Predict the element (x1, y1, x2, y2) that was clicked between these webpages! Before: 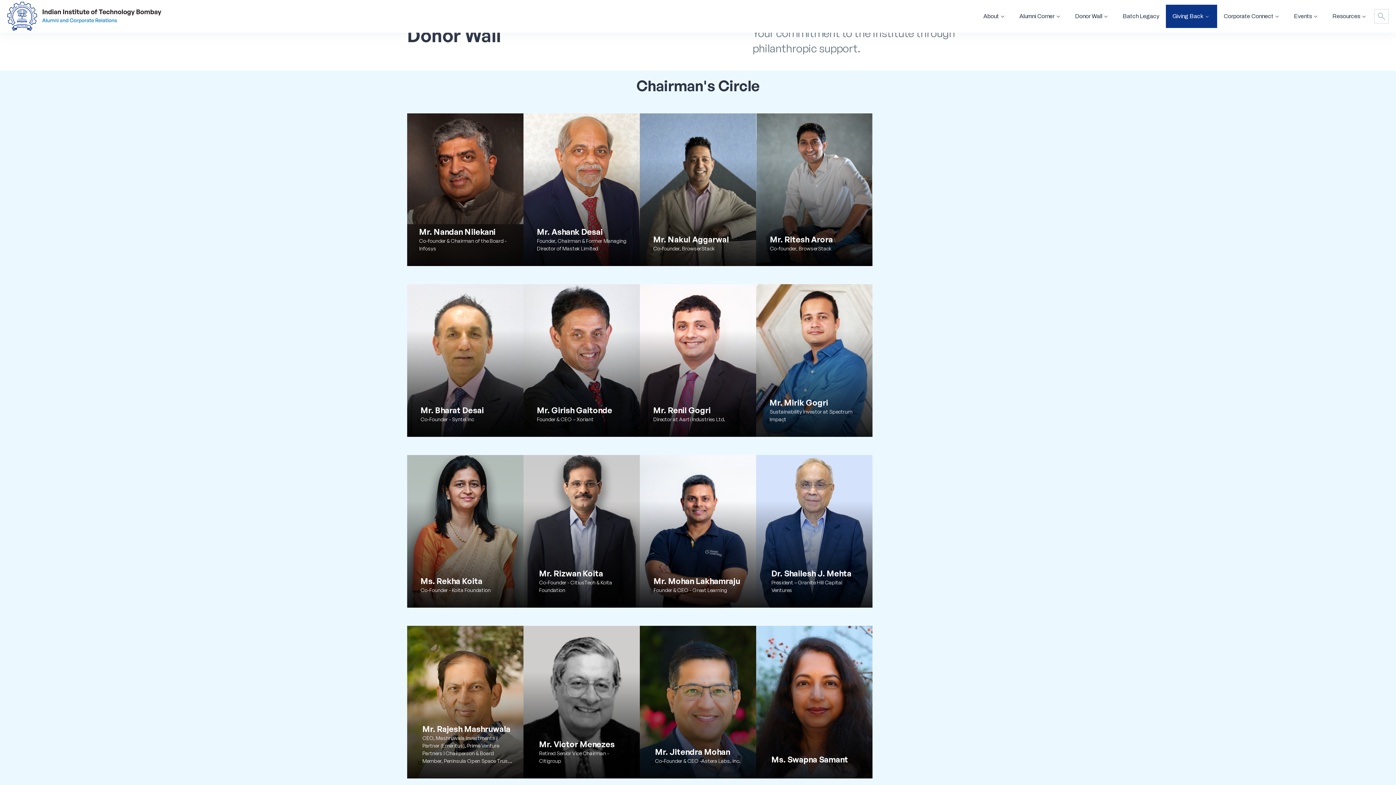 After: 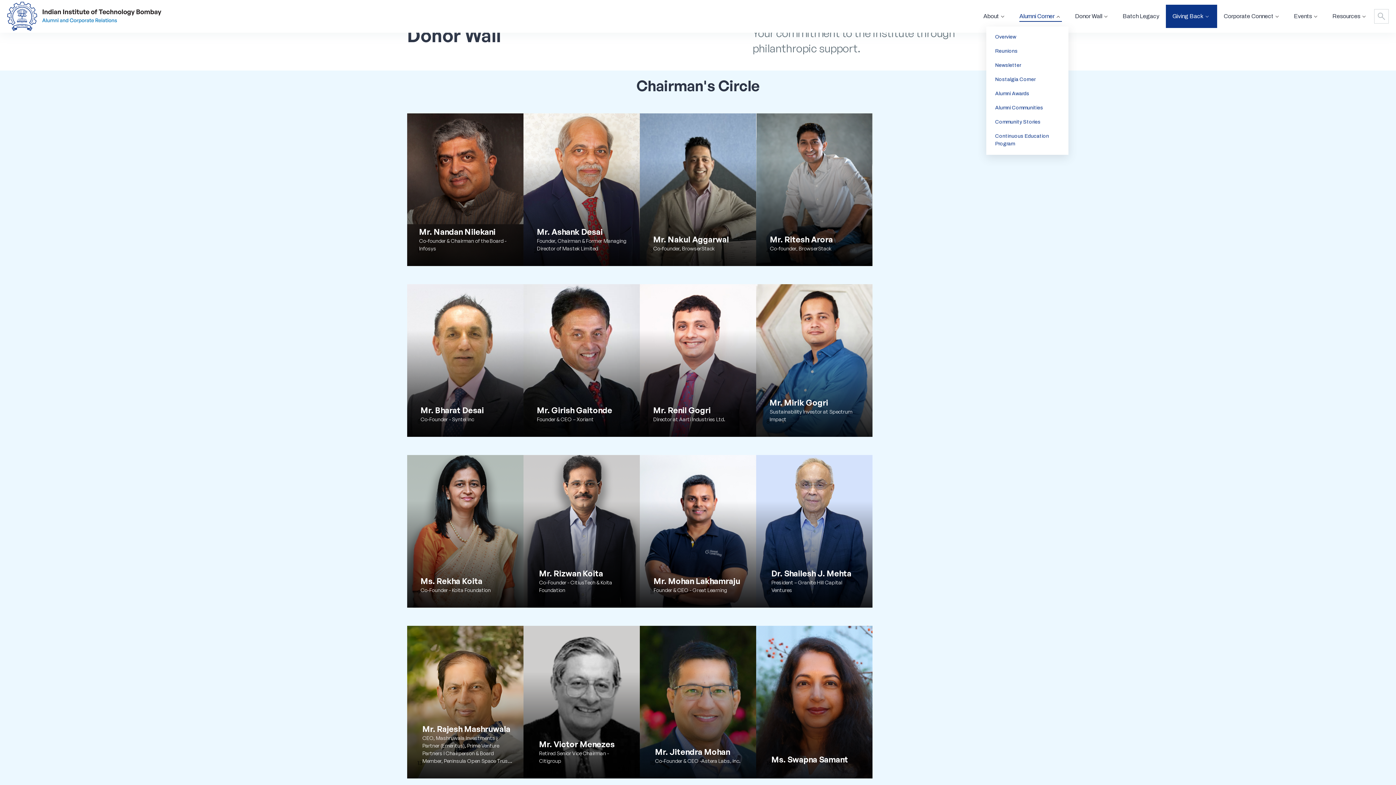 Action: label: Alumni Corner bbox: (1019, 11, 1062, 21)